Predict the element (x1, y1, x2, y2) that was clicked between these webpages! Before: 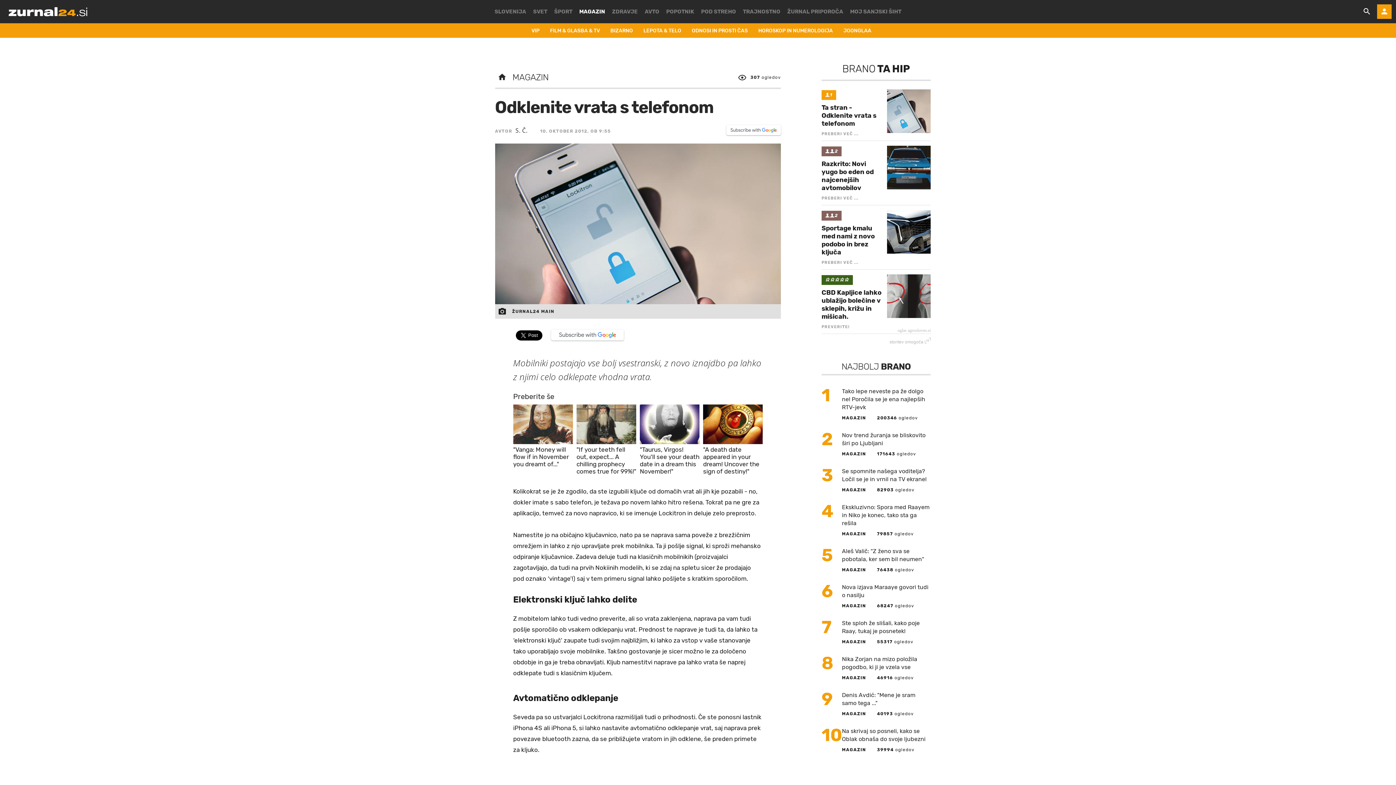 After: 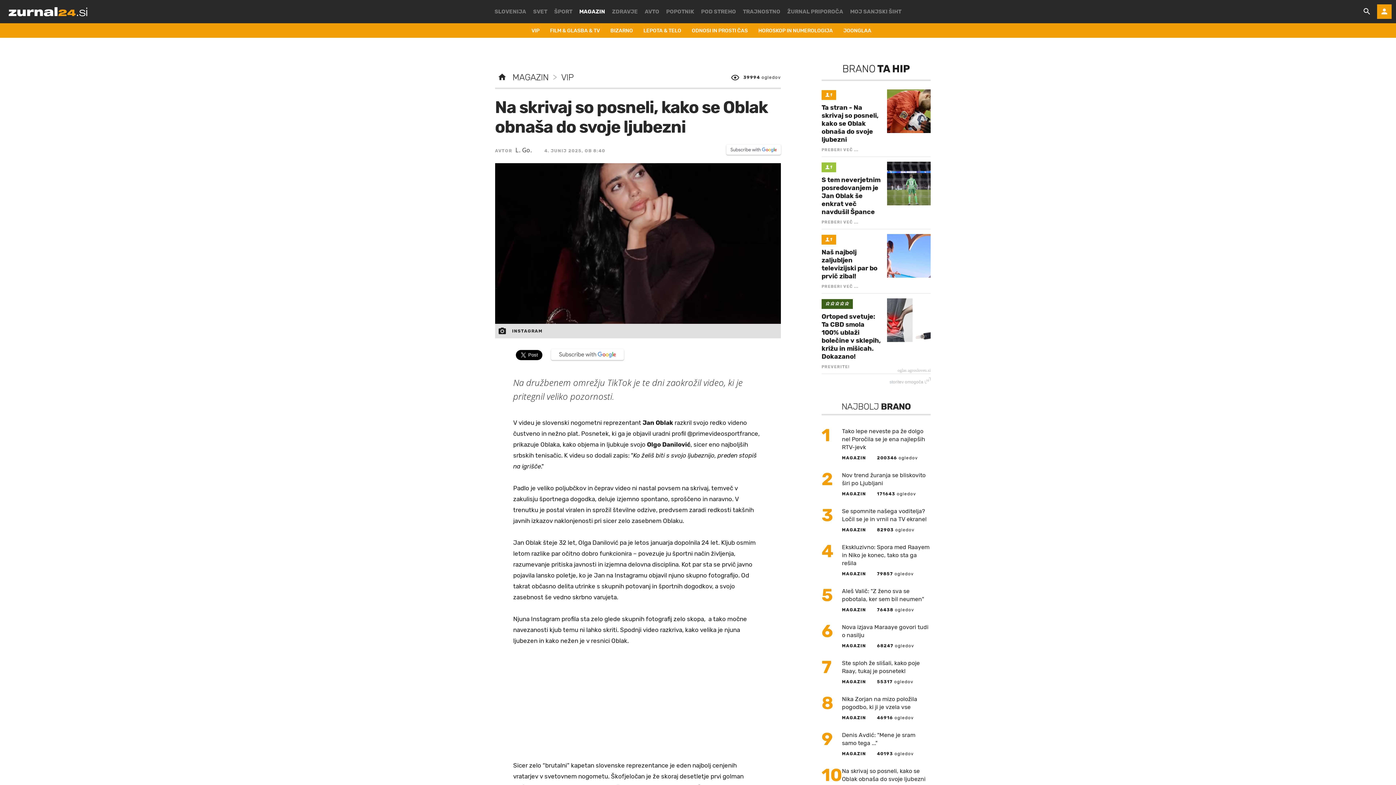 Action: bbox: (821, 727, 930, 763) label: 10
Na skrivaj so posneli, kako se Oblak obnaša do svoje ljubezni